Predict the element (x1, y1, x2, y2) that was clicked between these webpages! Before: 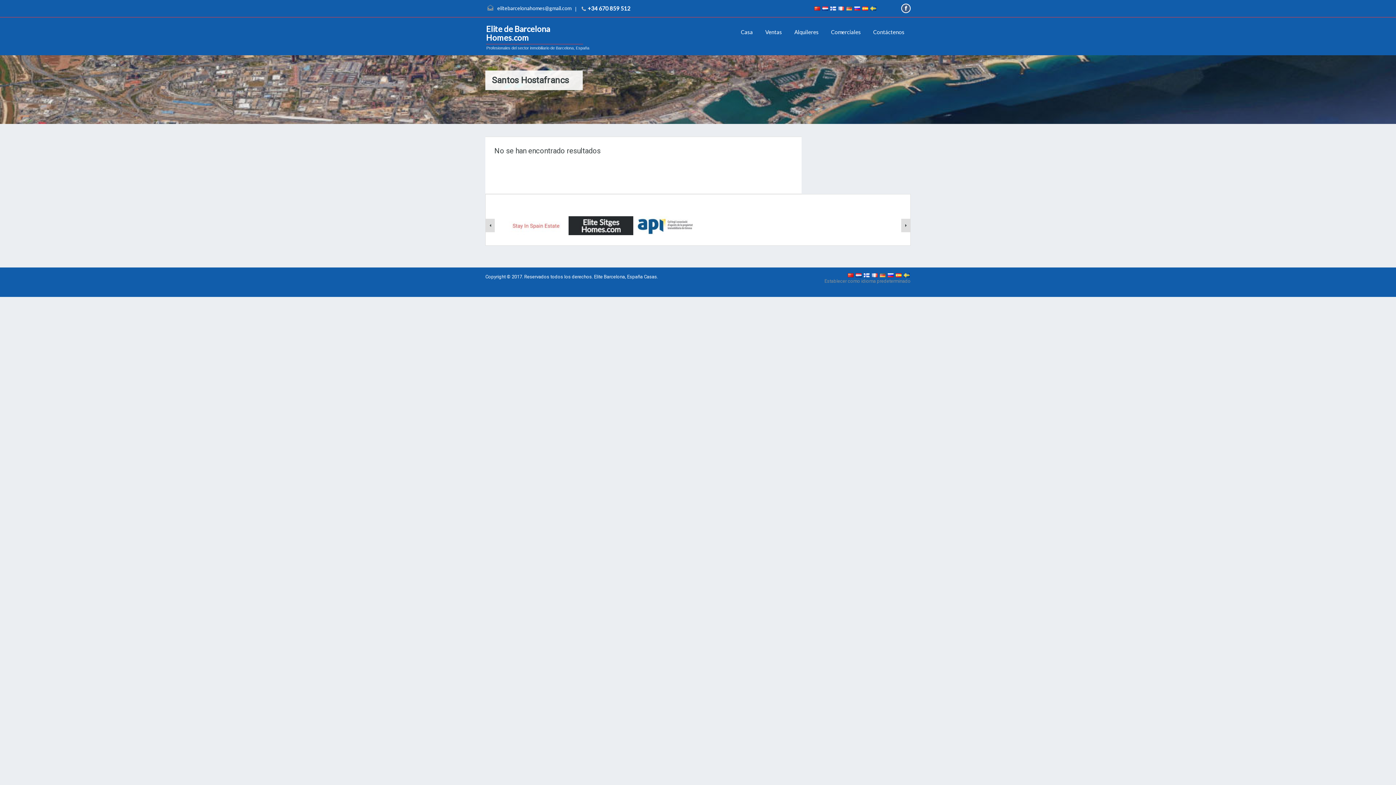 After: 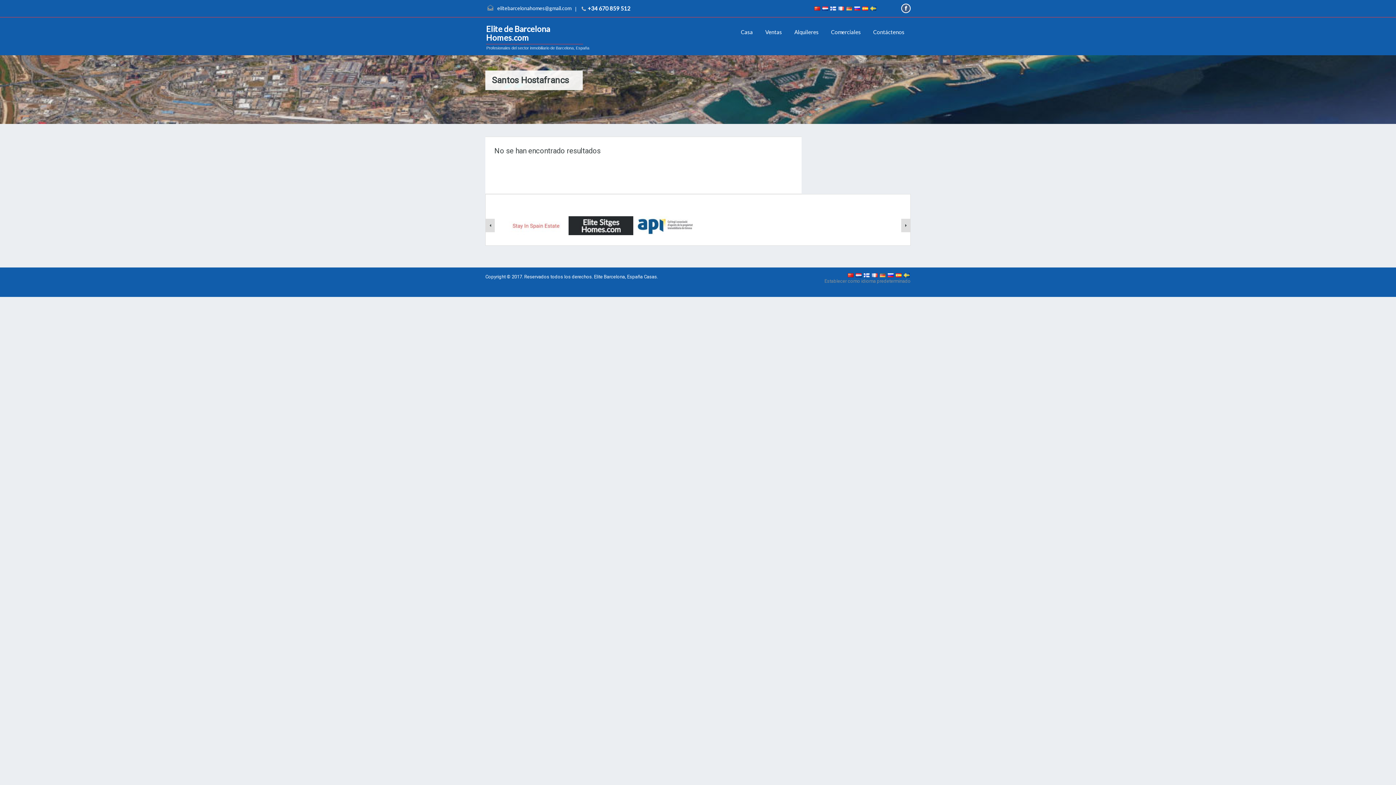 Action: bbox: (894, 273, 902, 278)